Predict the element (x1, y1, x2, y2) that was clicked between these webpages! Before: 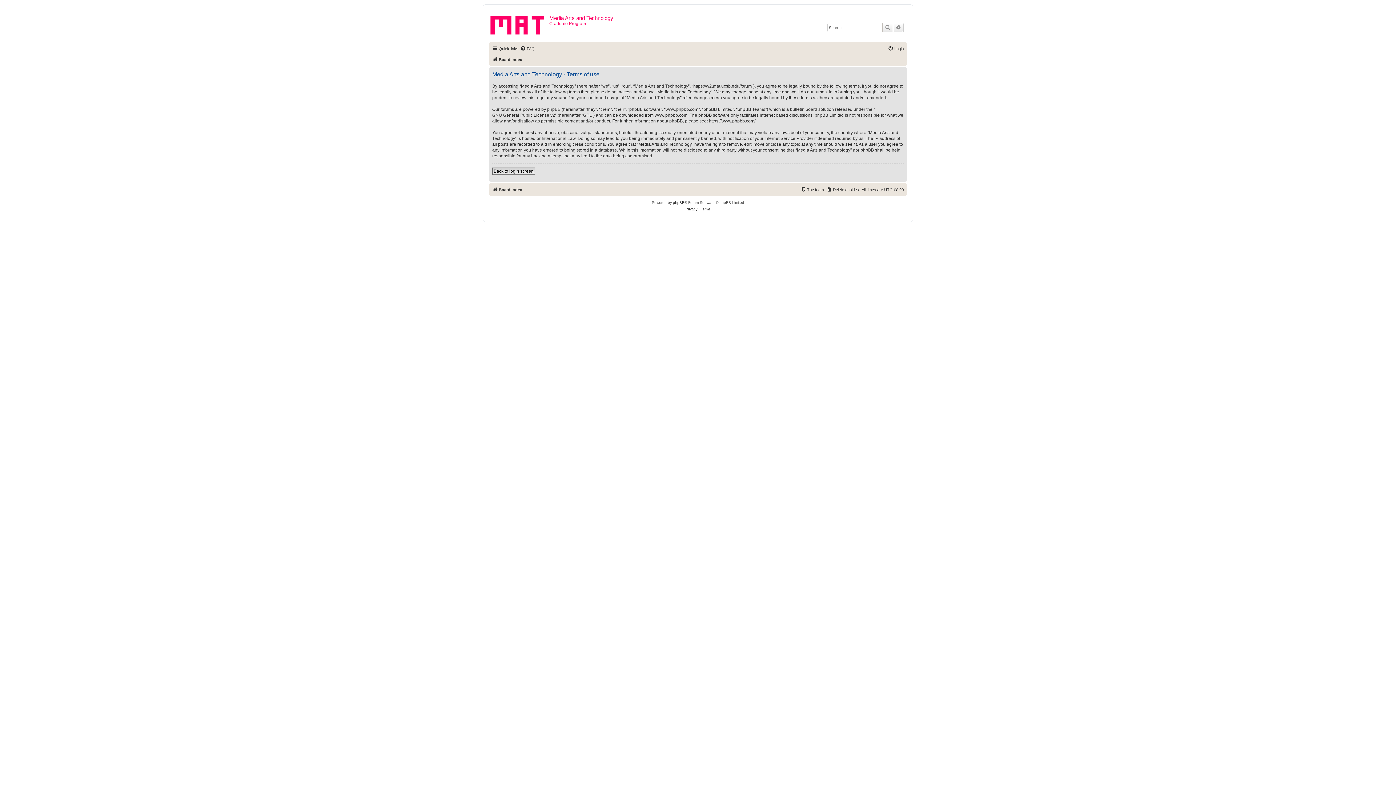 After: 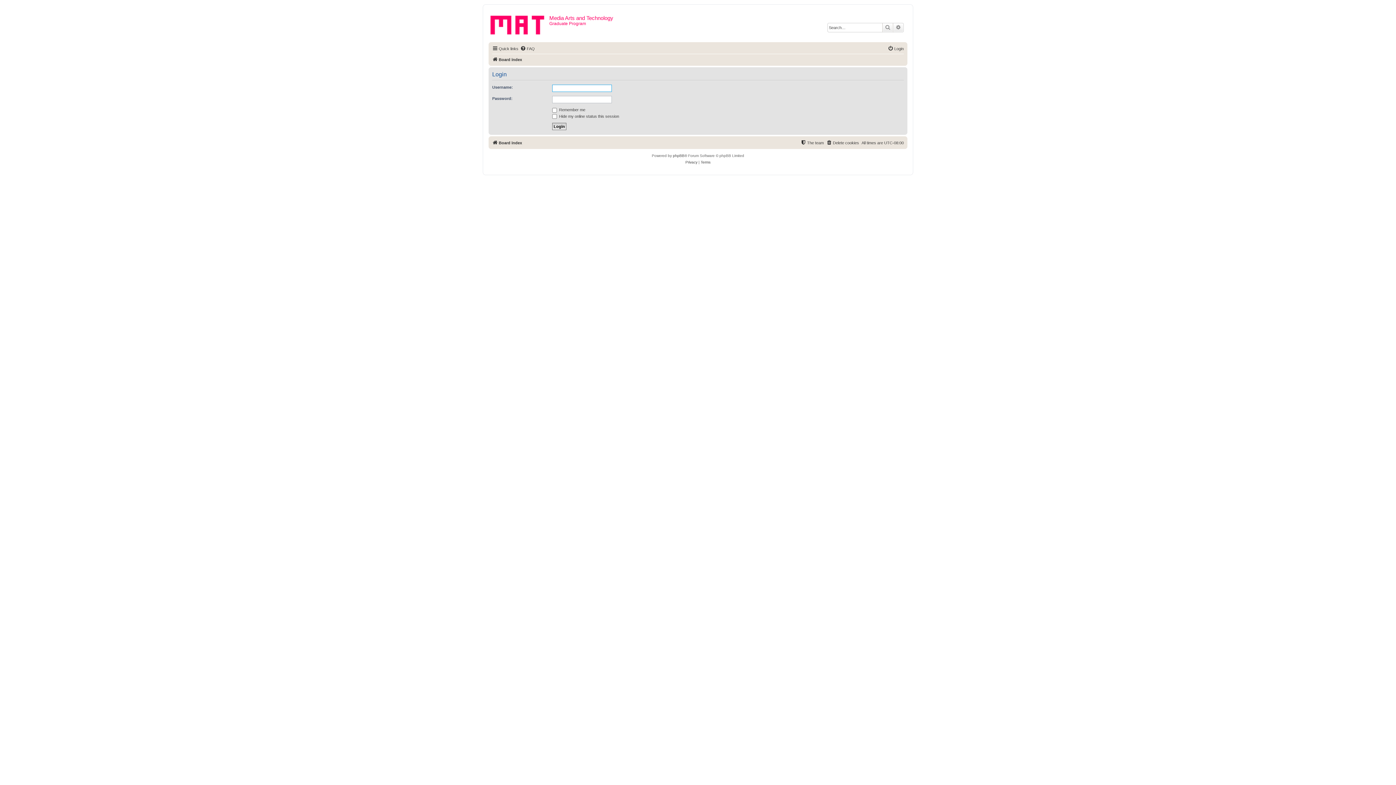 Action: bbox: (888, 44, 904, 53) label: Login